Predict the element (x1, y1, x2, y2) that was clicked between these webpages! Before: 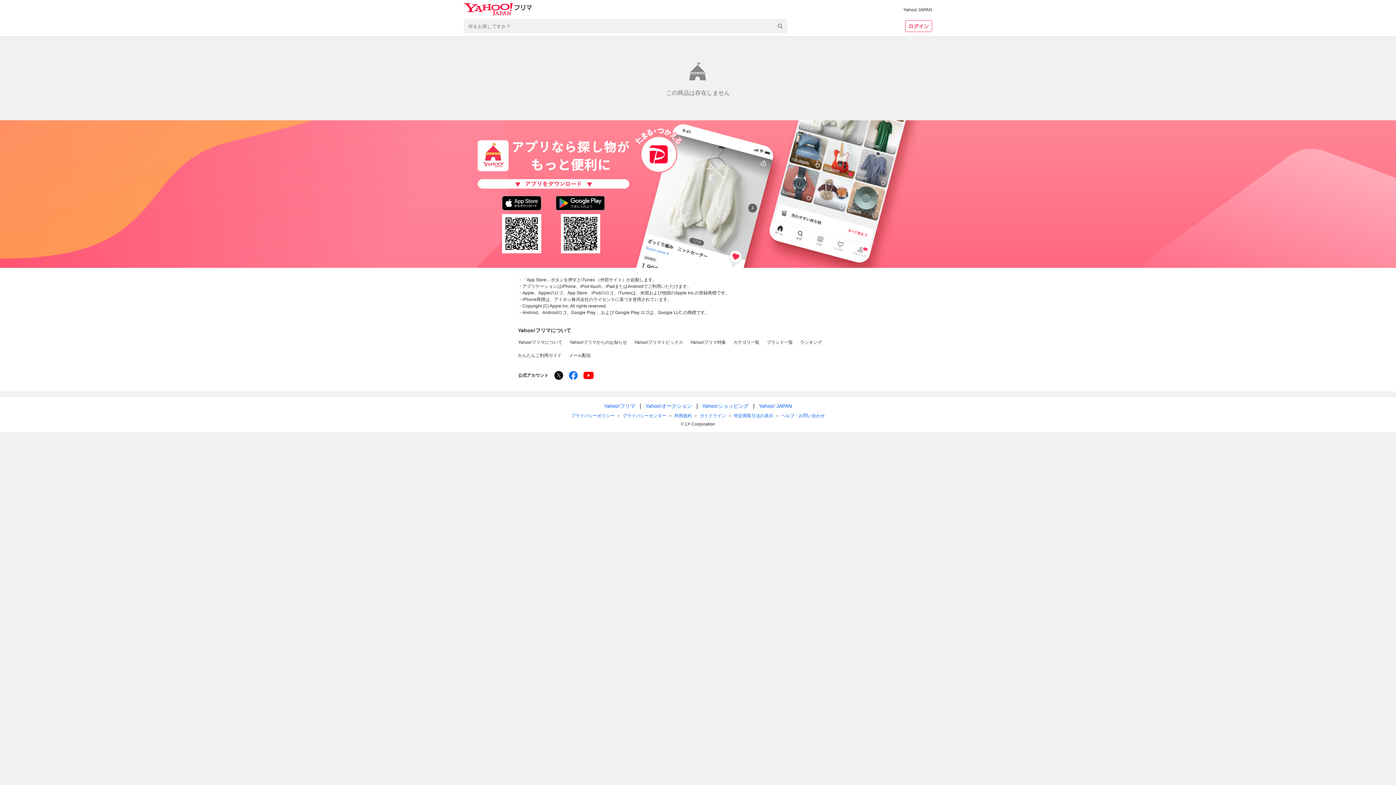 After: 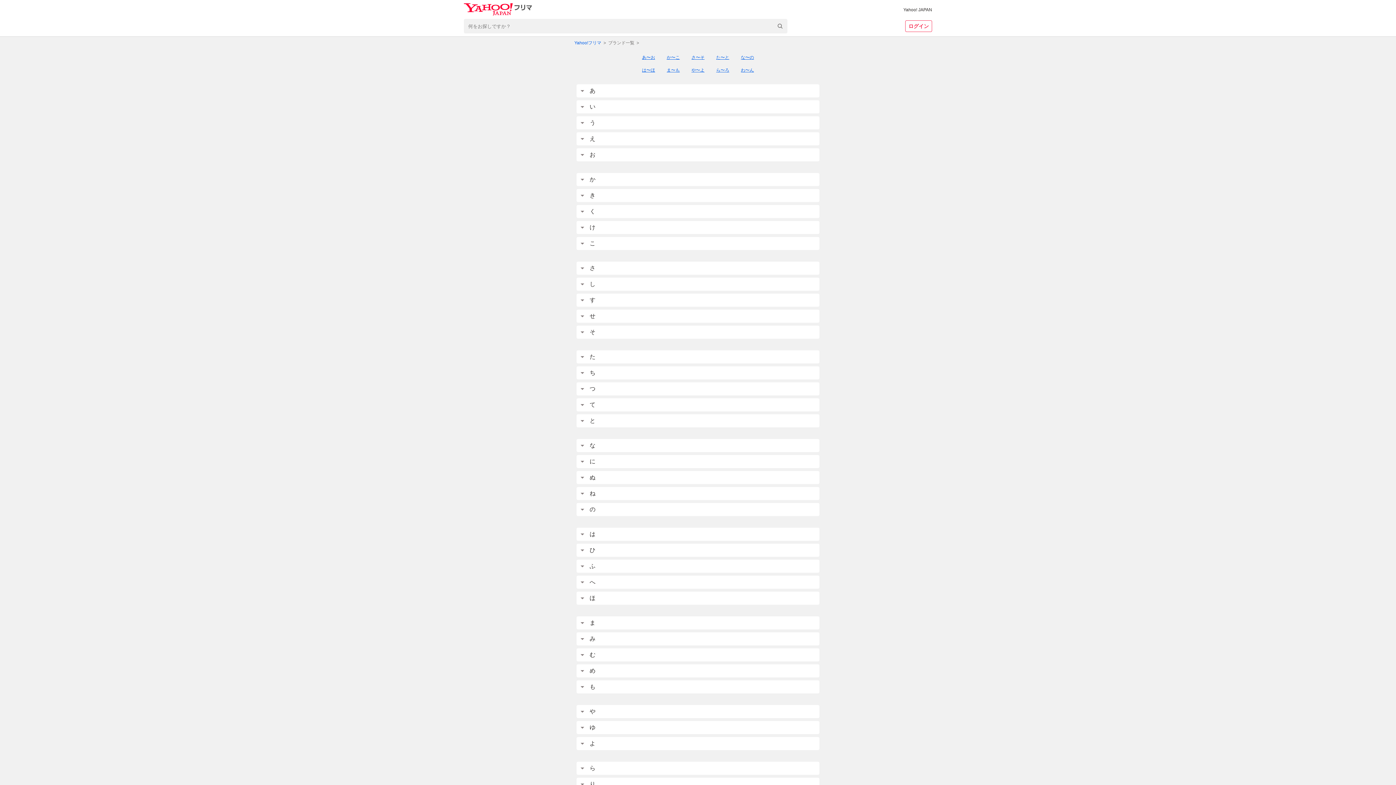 Action: label: ブランド一覧 bbox: (766, 340, 793, 345)